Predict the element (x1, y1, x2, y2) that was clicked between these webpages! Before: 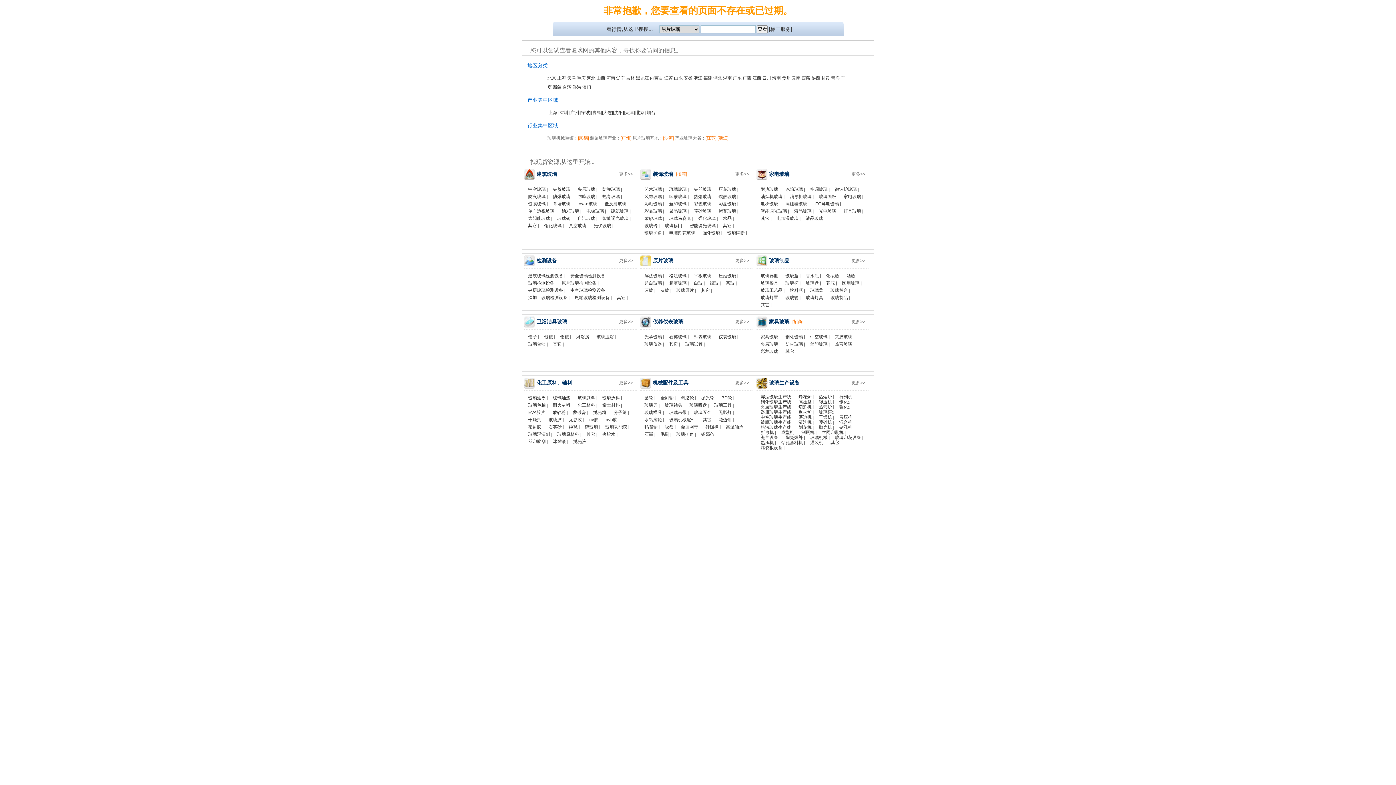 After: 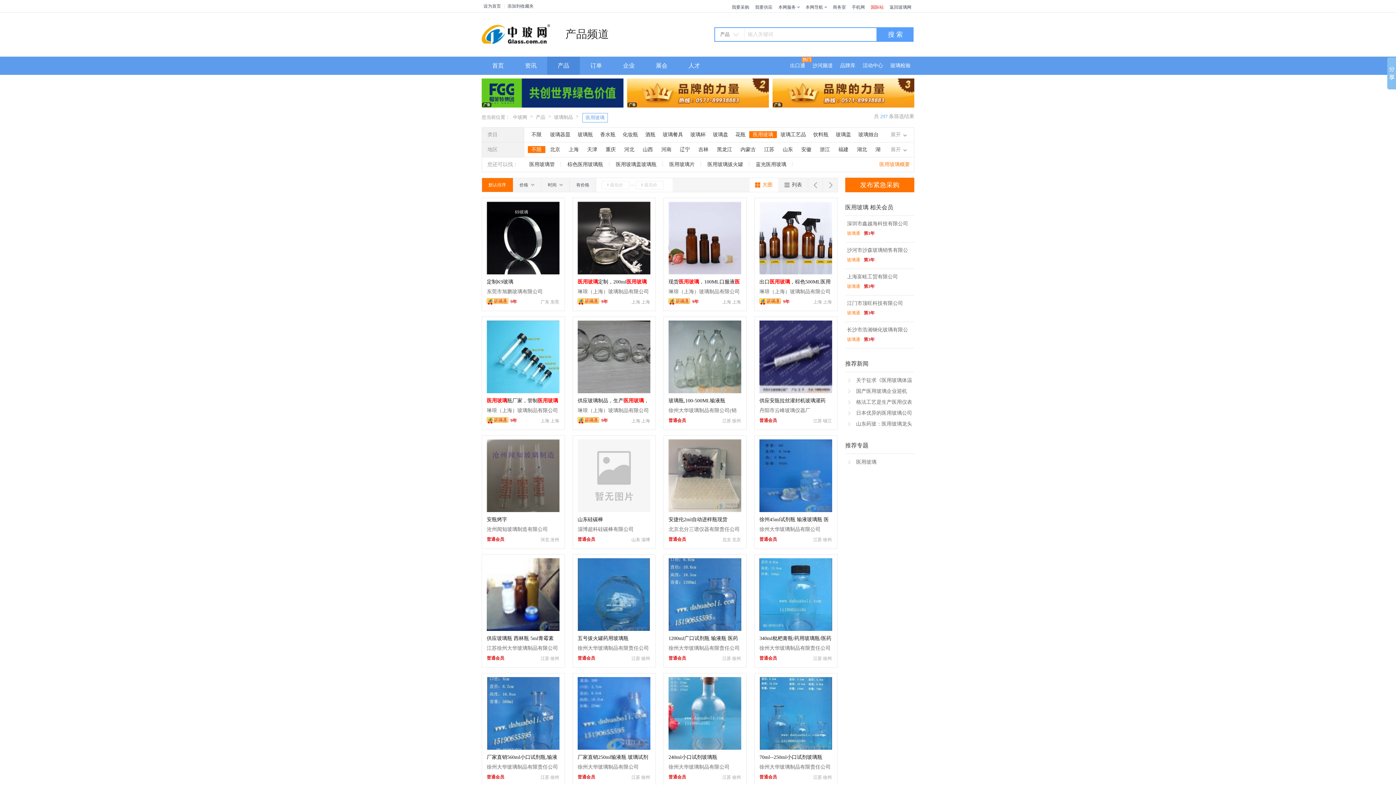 Action: label: 医用玻璃 bbox: (842, 280, 859, 285)